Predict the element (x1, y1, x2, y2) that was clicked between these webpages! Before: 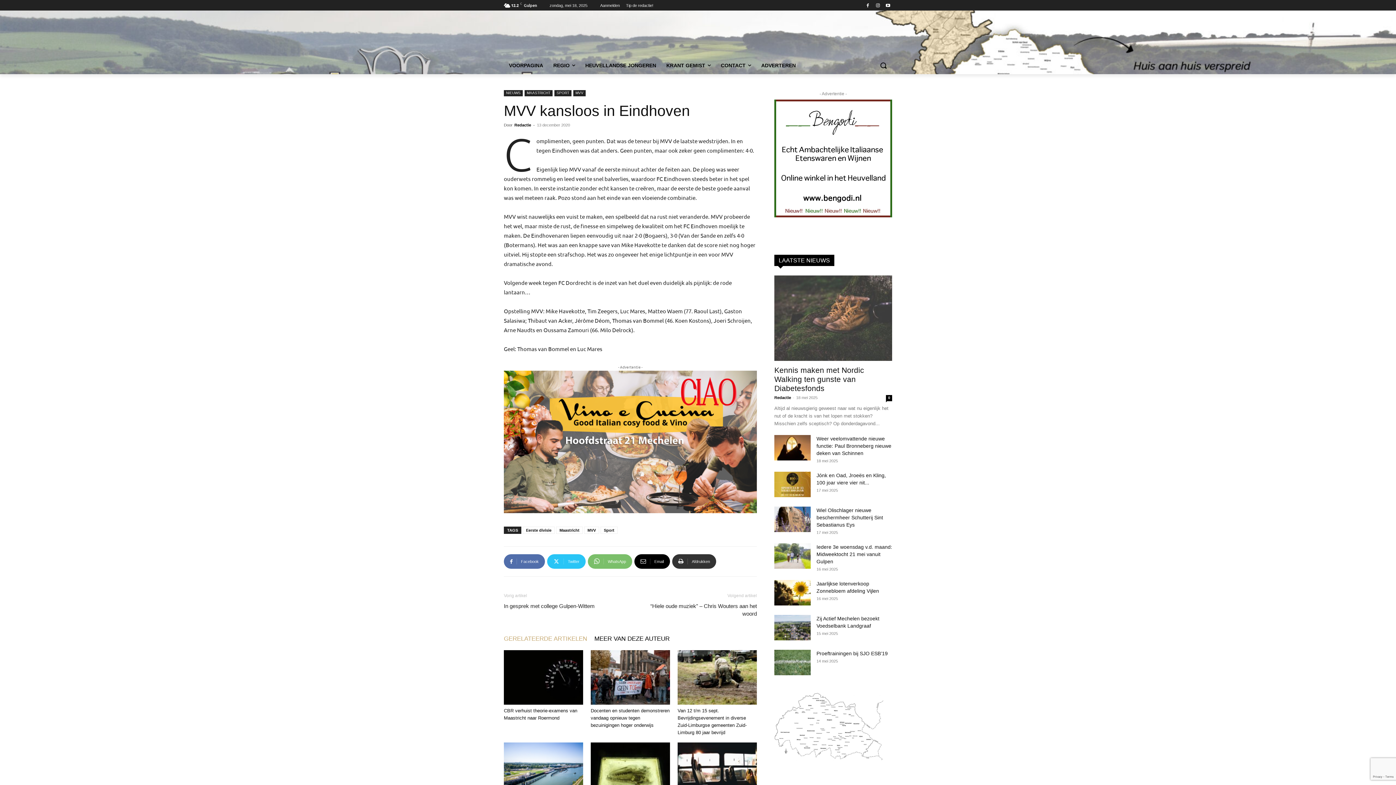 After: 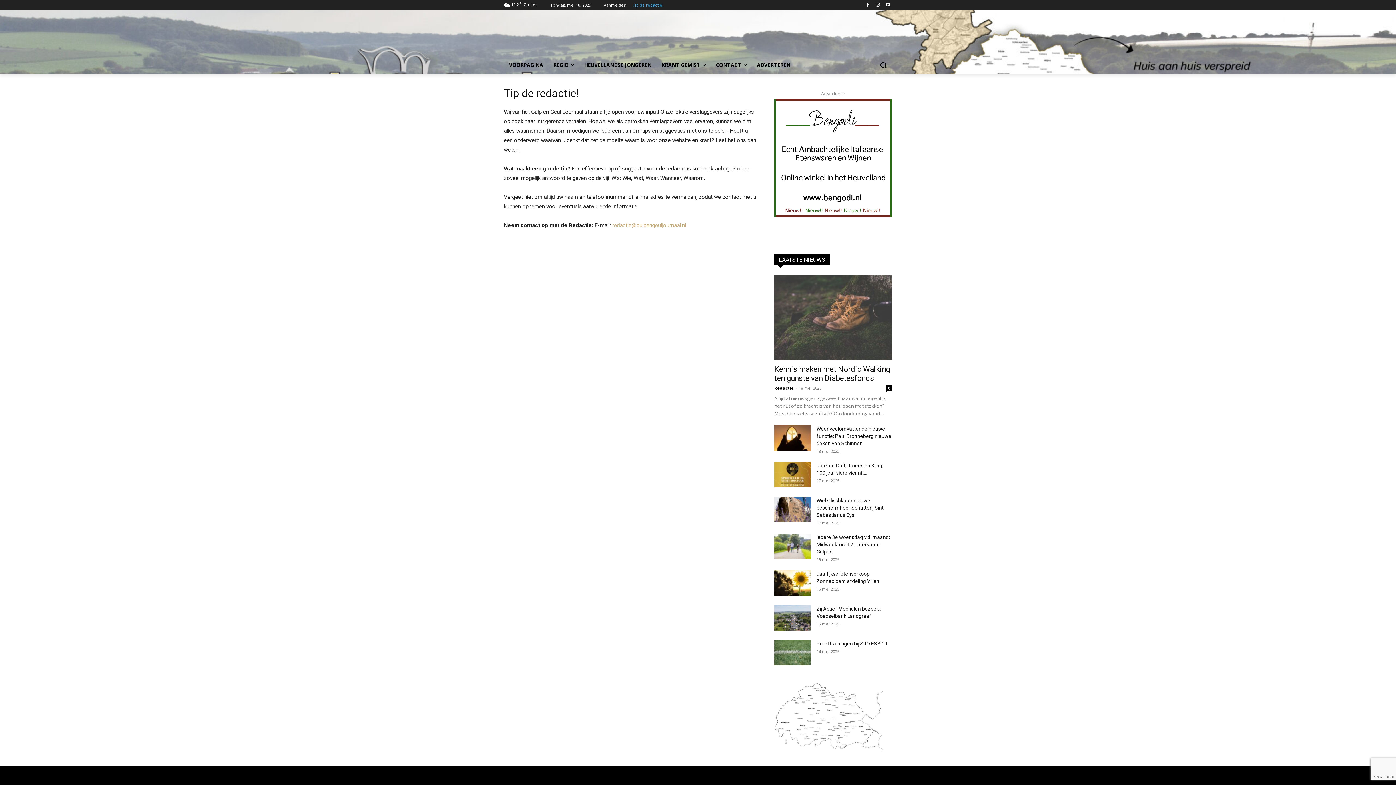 Action: bbox: (626, 0, 653, 10) label: Tip de redactie!